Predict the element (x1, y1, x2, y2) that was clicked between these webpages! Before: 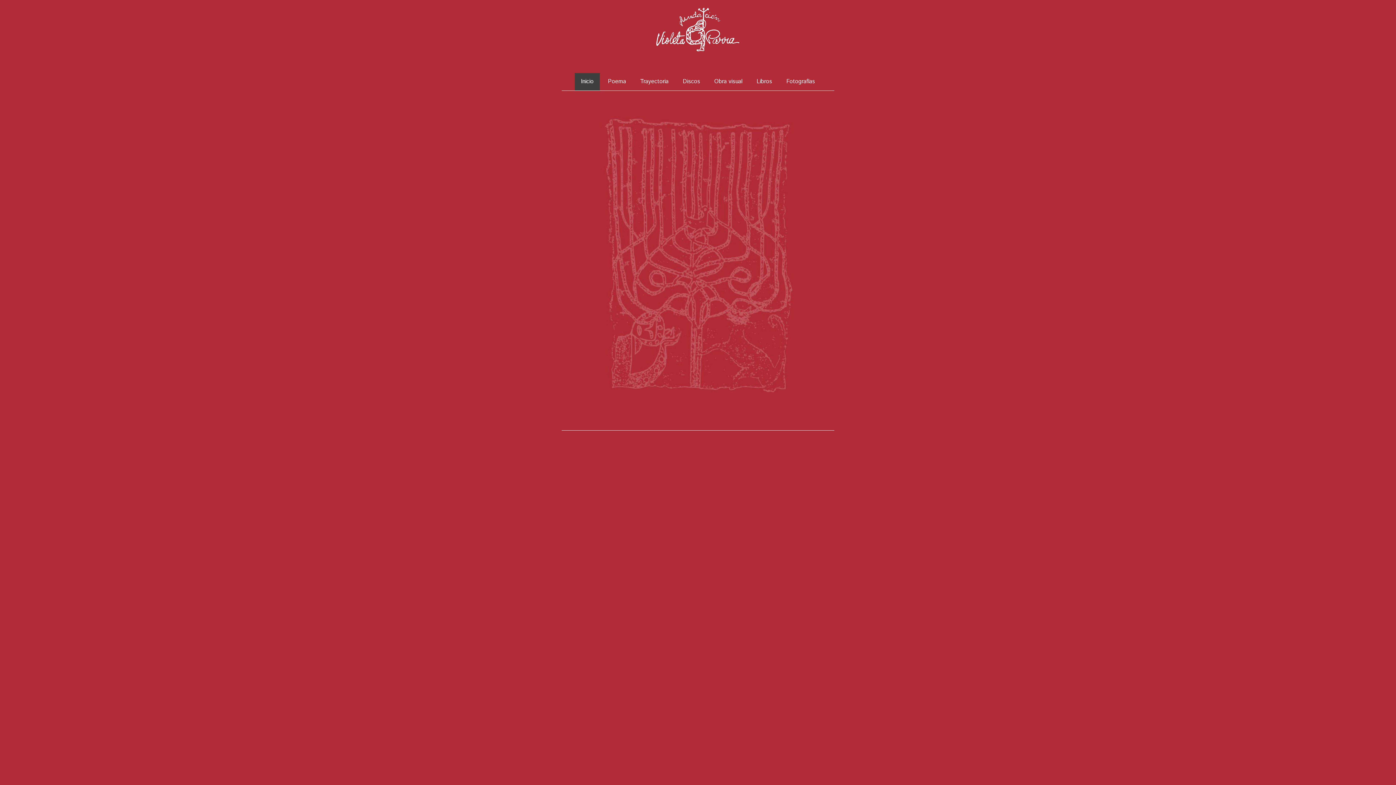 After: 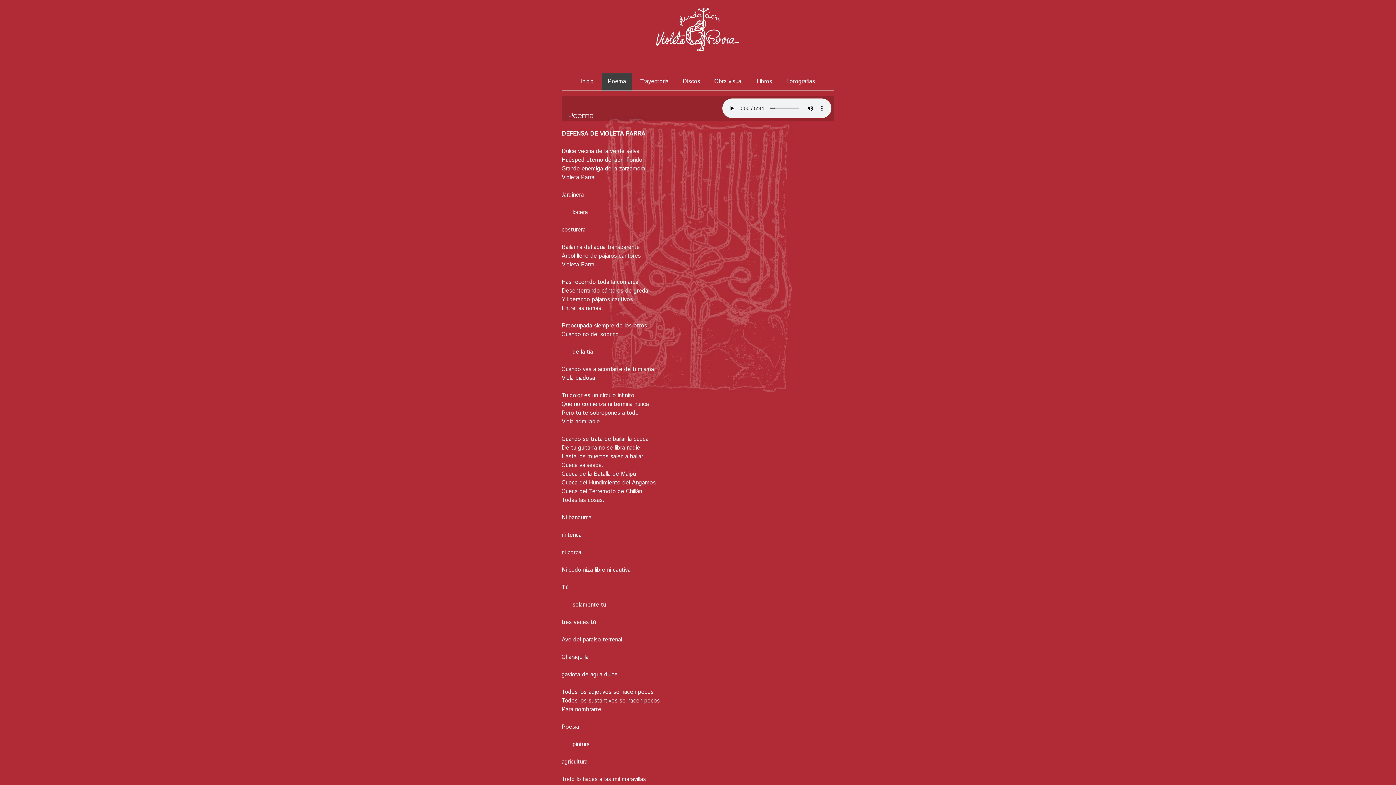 Action: bbox: (601, 73, 632, 90) label: Poema